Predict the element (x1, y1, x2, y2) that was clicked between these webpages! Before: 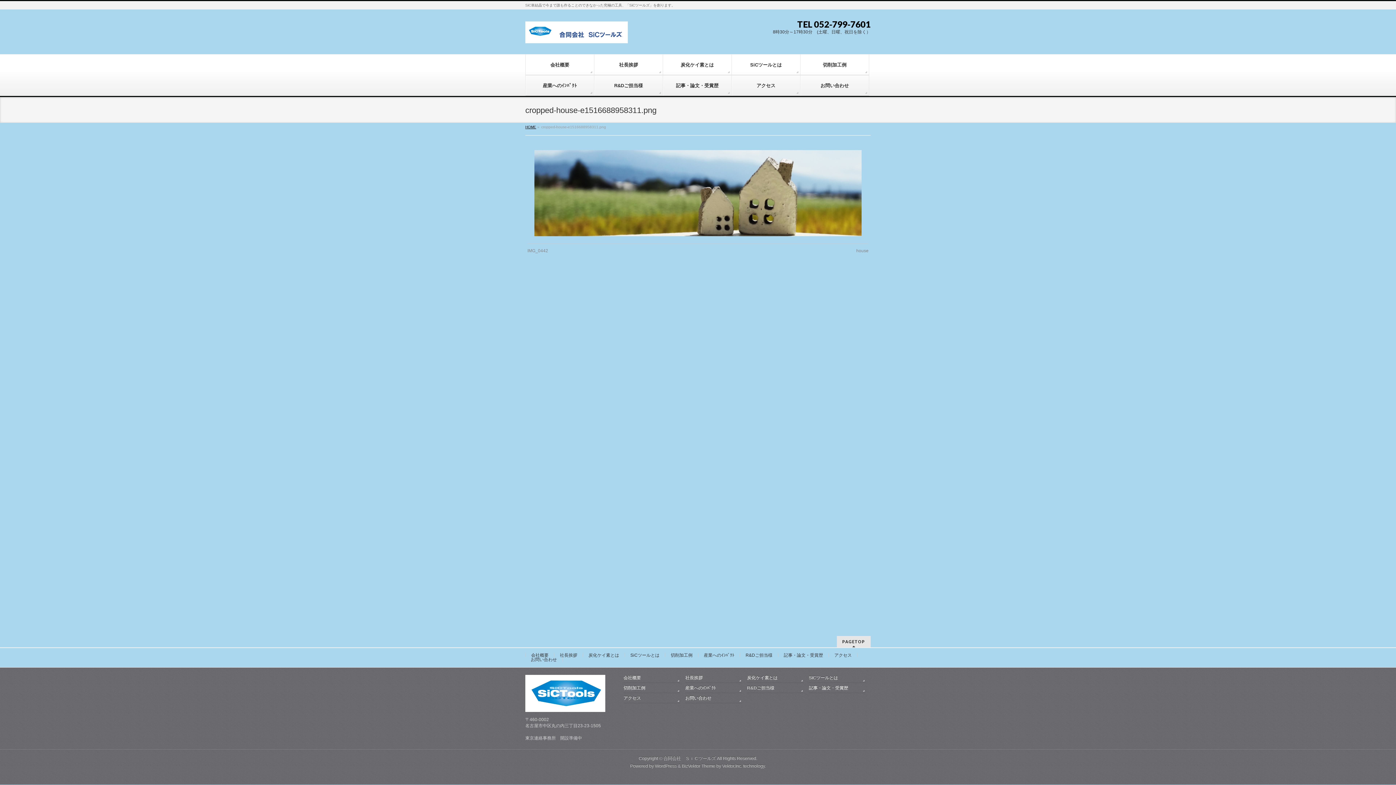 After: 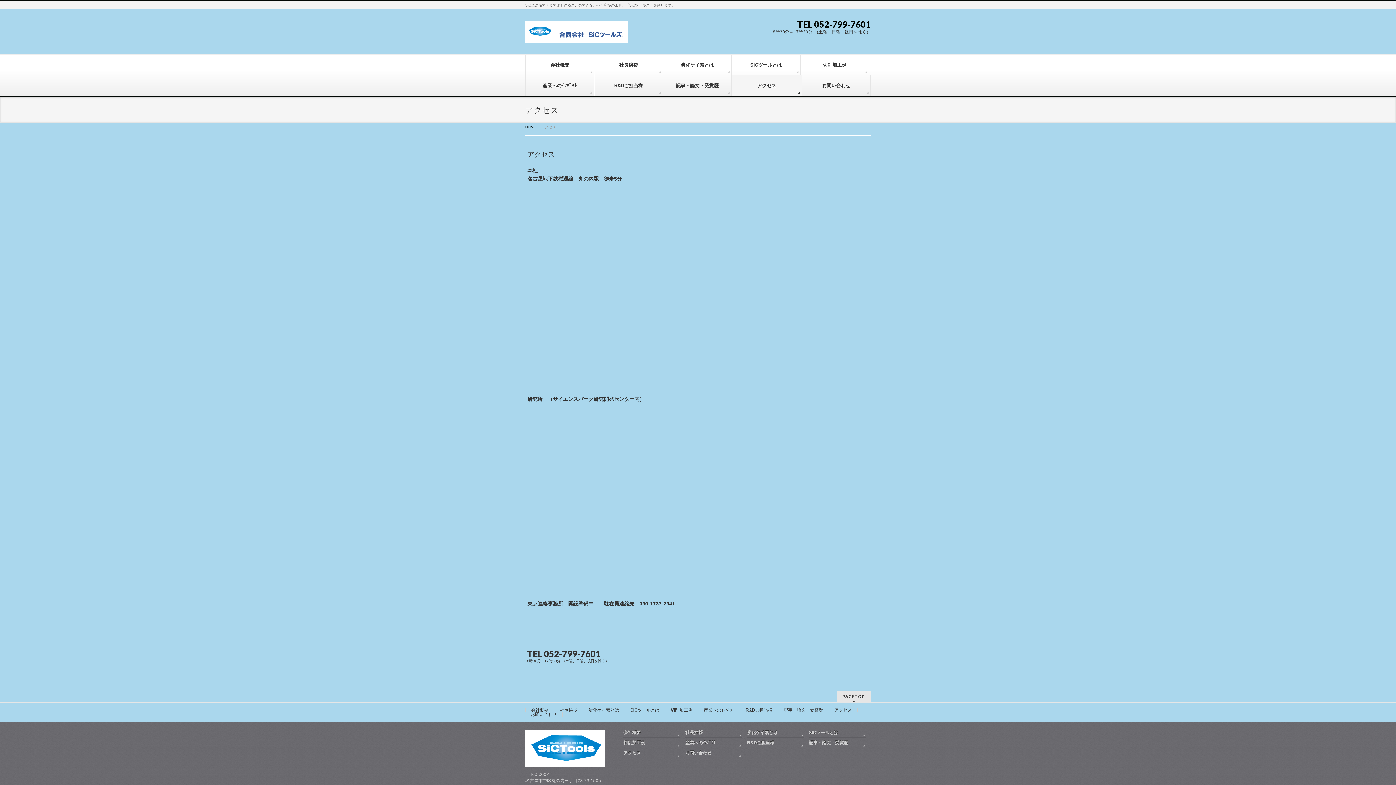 Action: label: アクセス bbox: (623, 695, 680, 703)